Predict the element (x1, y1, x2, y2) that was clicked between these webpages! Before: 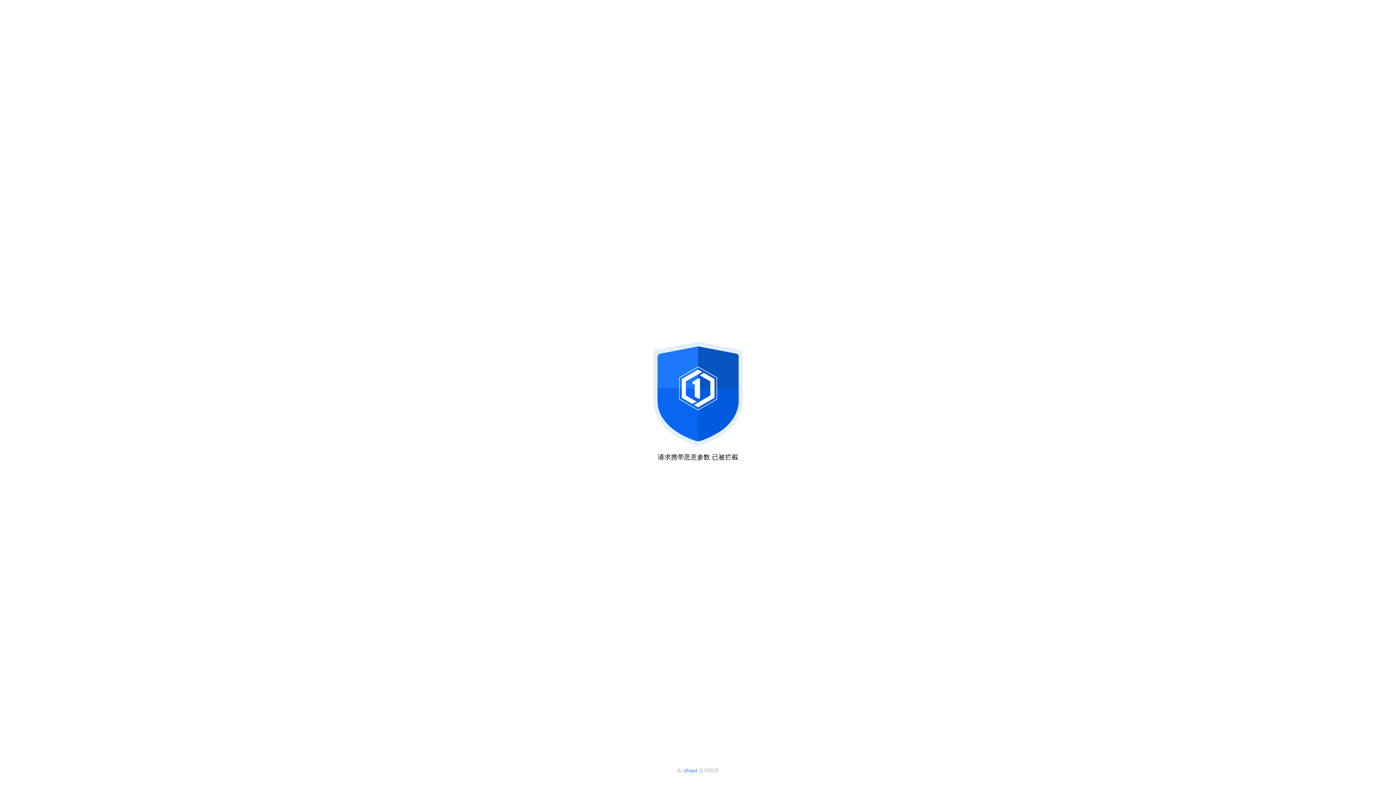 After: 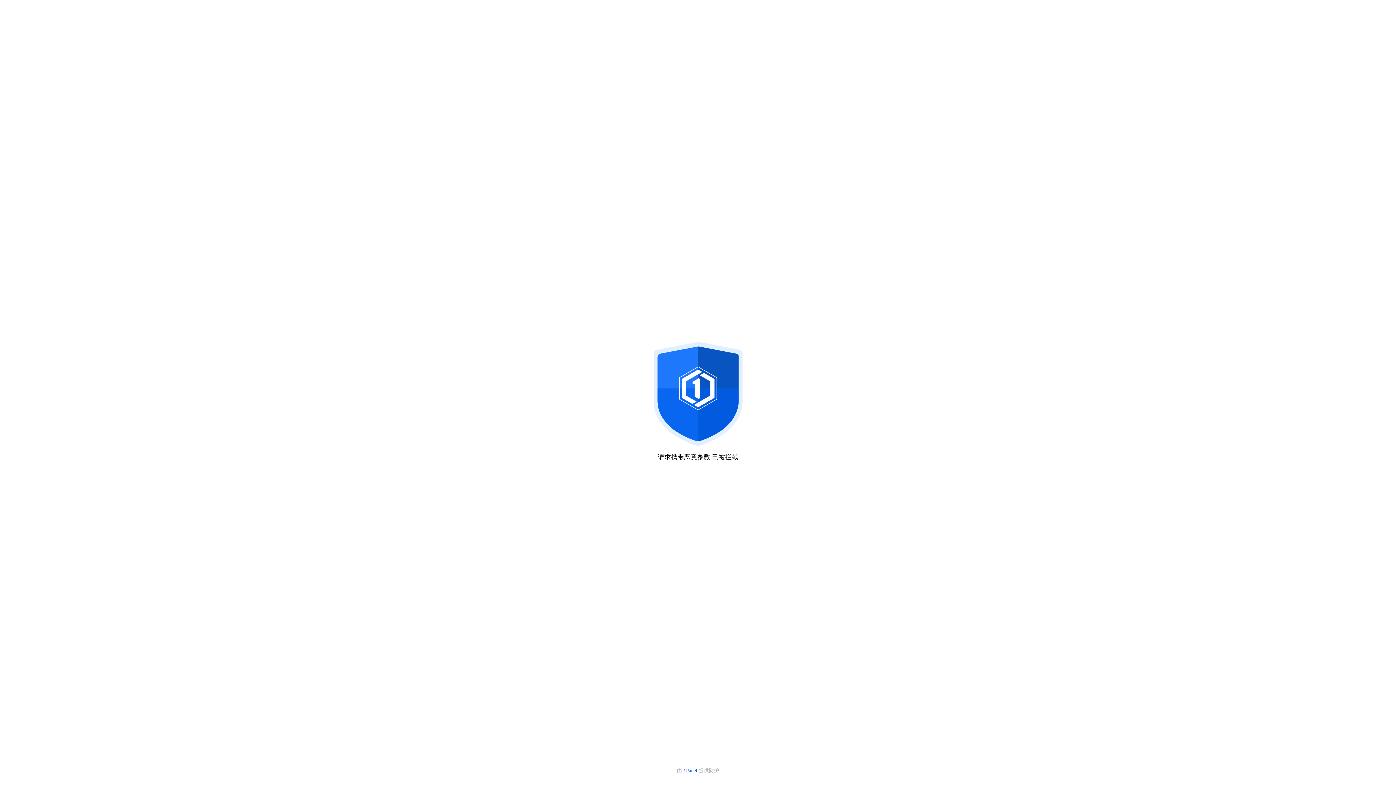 Action: bbox: (683, 768, 698, 773) label: 1Panel 